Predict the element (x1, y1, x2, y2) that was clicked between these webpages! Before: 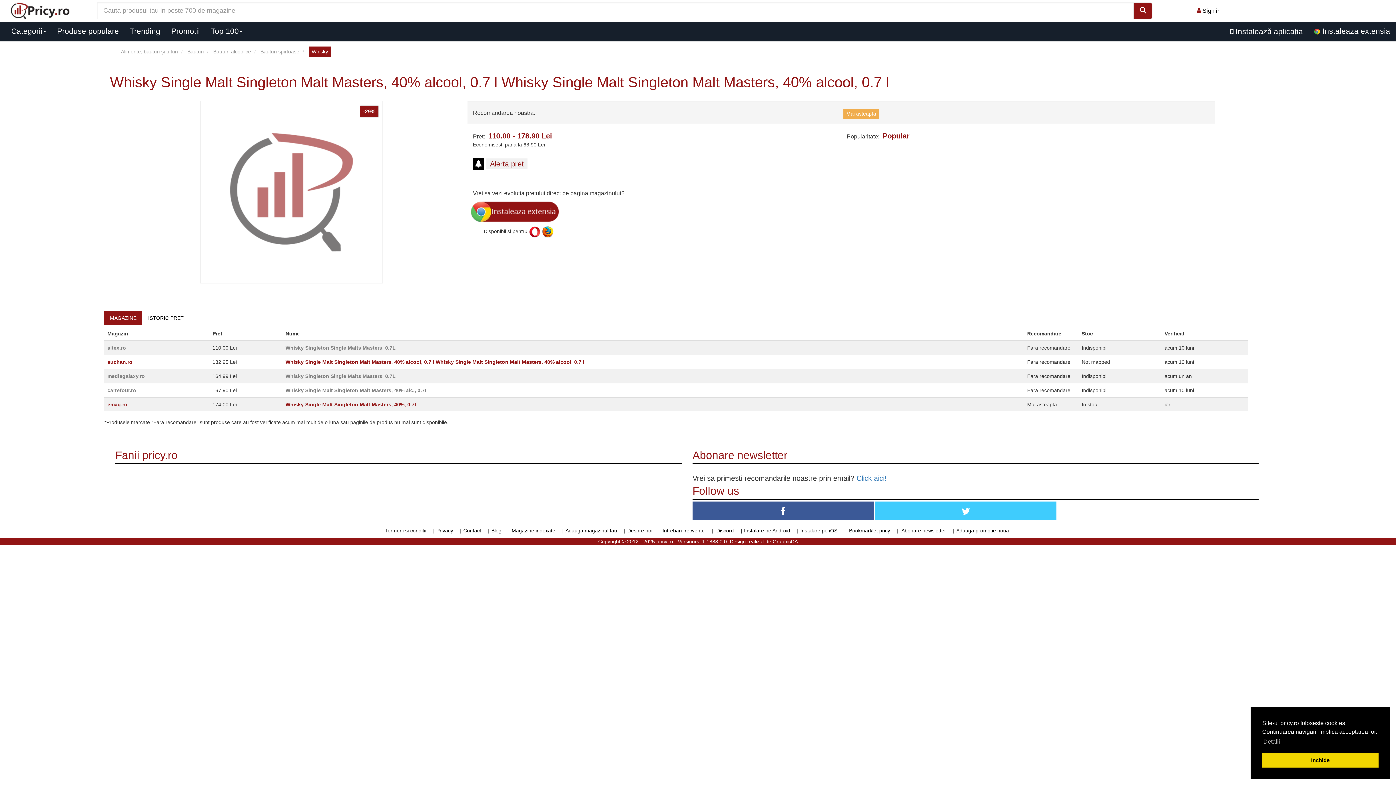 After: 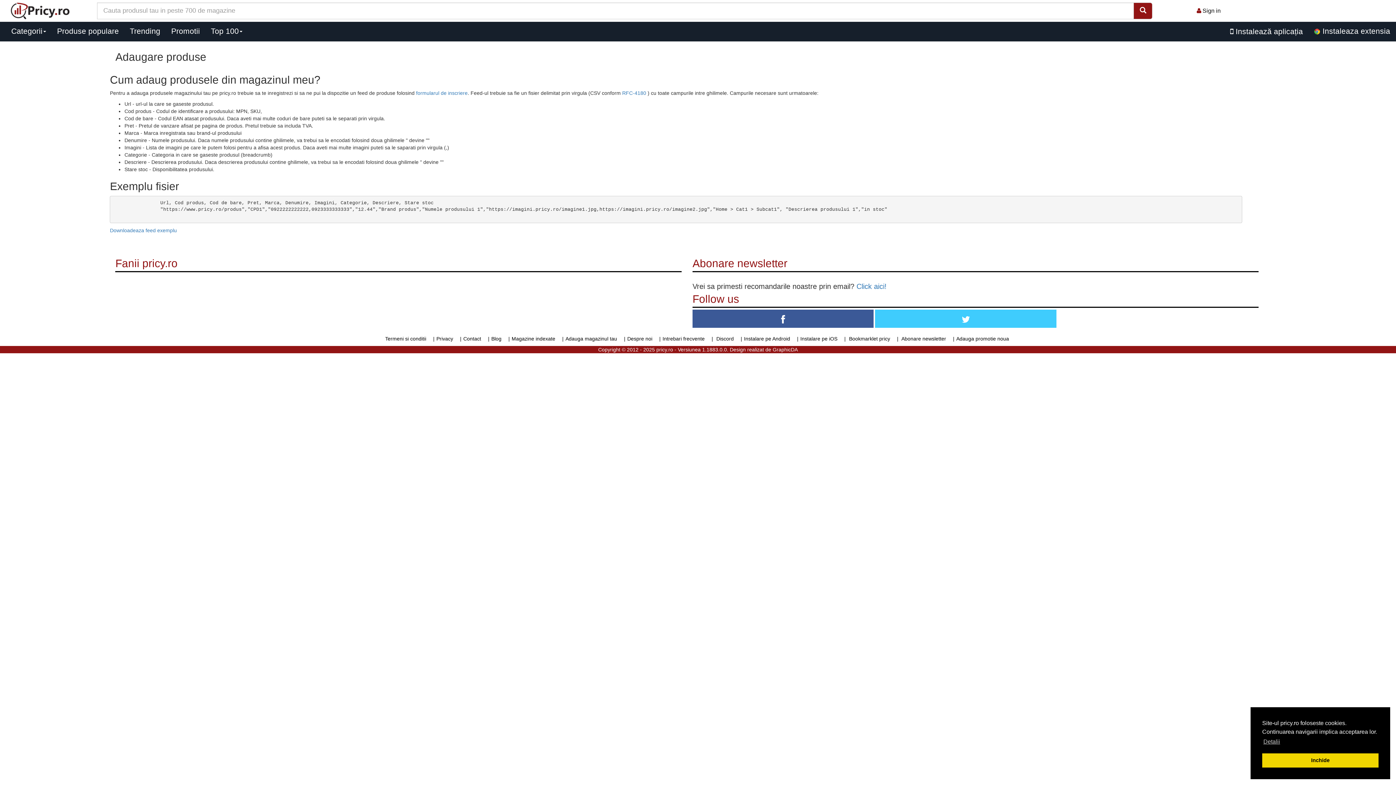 Action: label: Adauga magazinul tau bbox: (565, 528, 617, 533)